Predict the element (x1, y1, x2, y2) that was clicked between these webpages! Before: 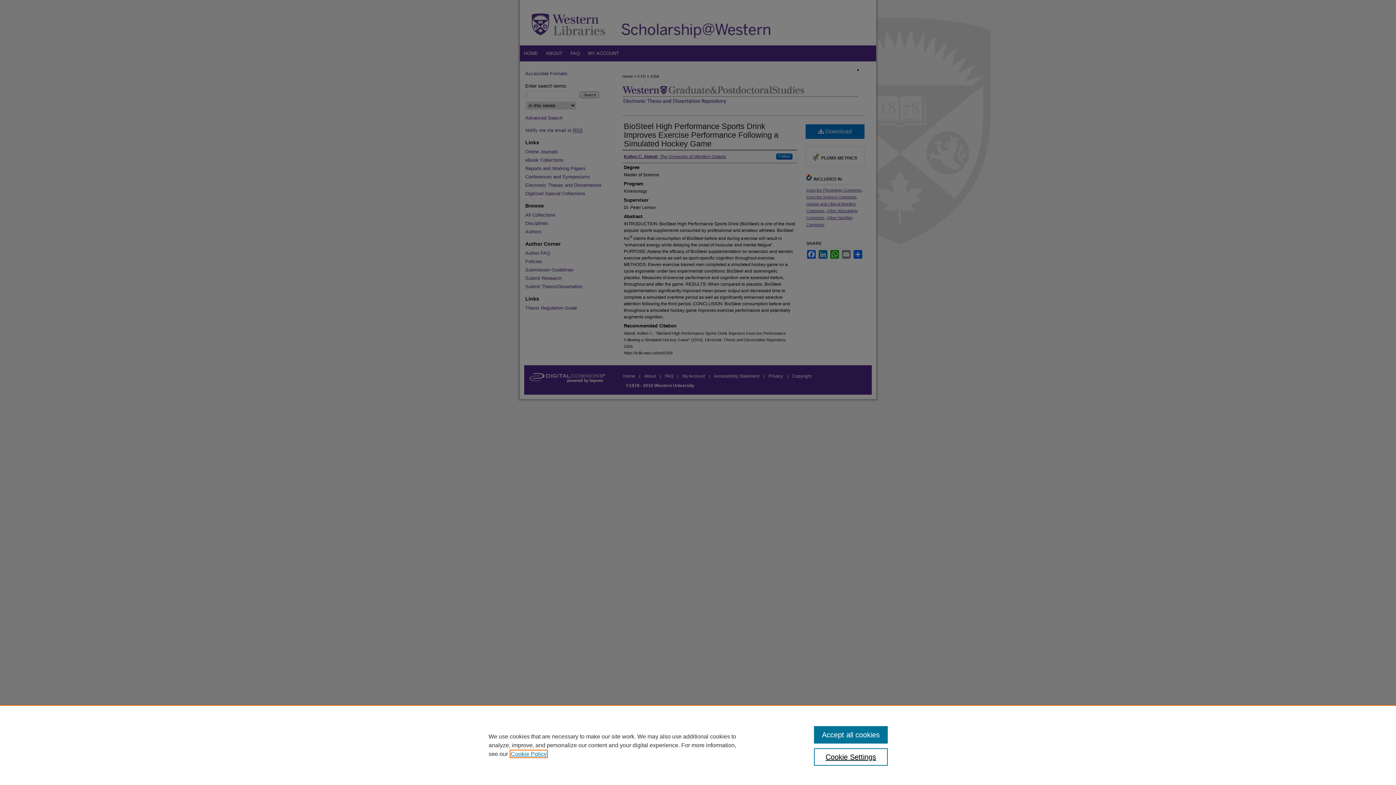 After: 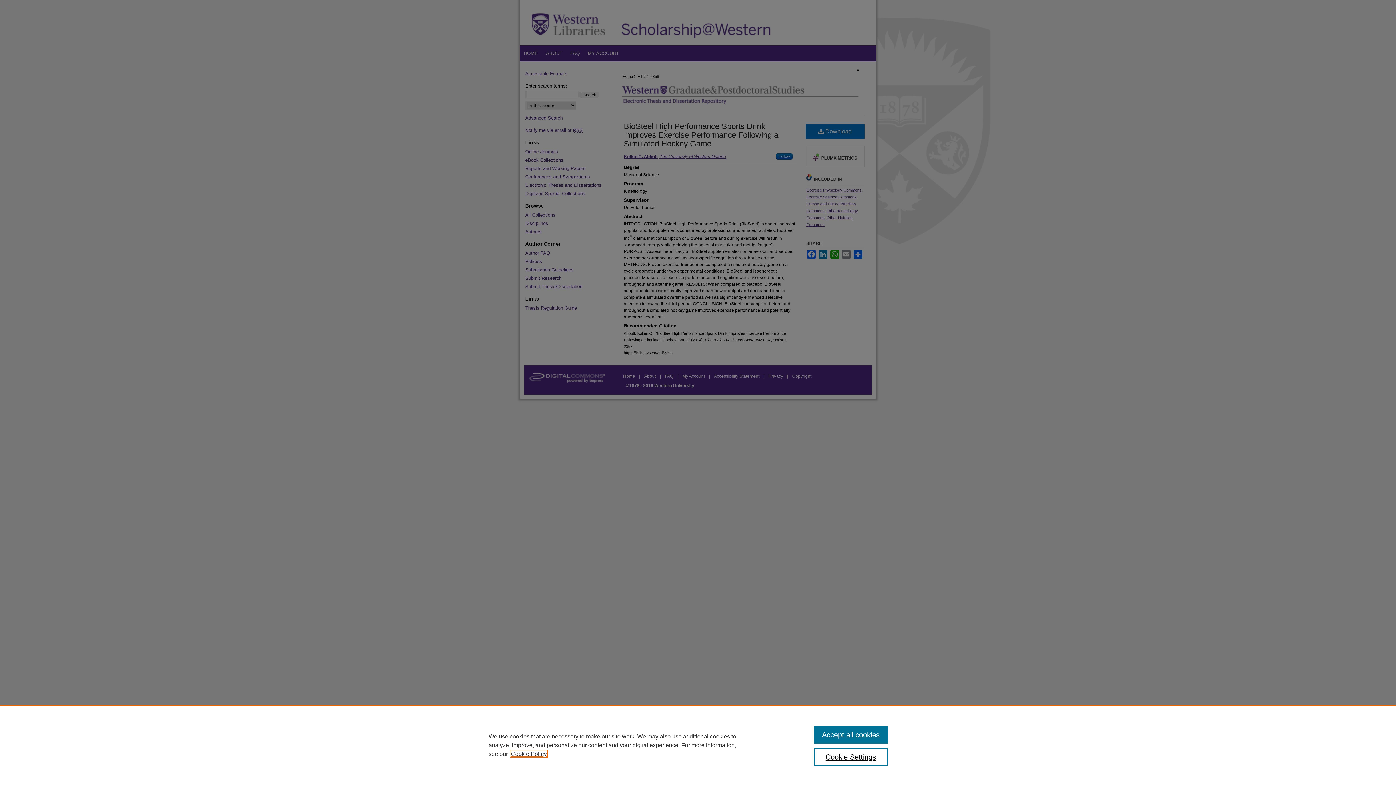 Action: label: , opens in a new tab bbox: (510, 751, 546, 757)